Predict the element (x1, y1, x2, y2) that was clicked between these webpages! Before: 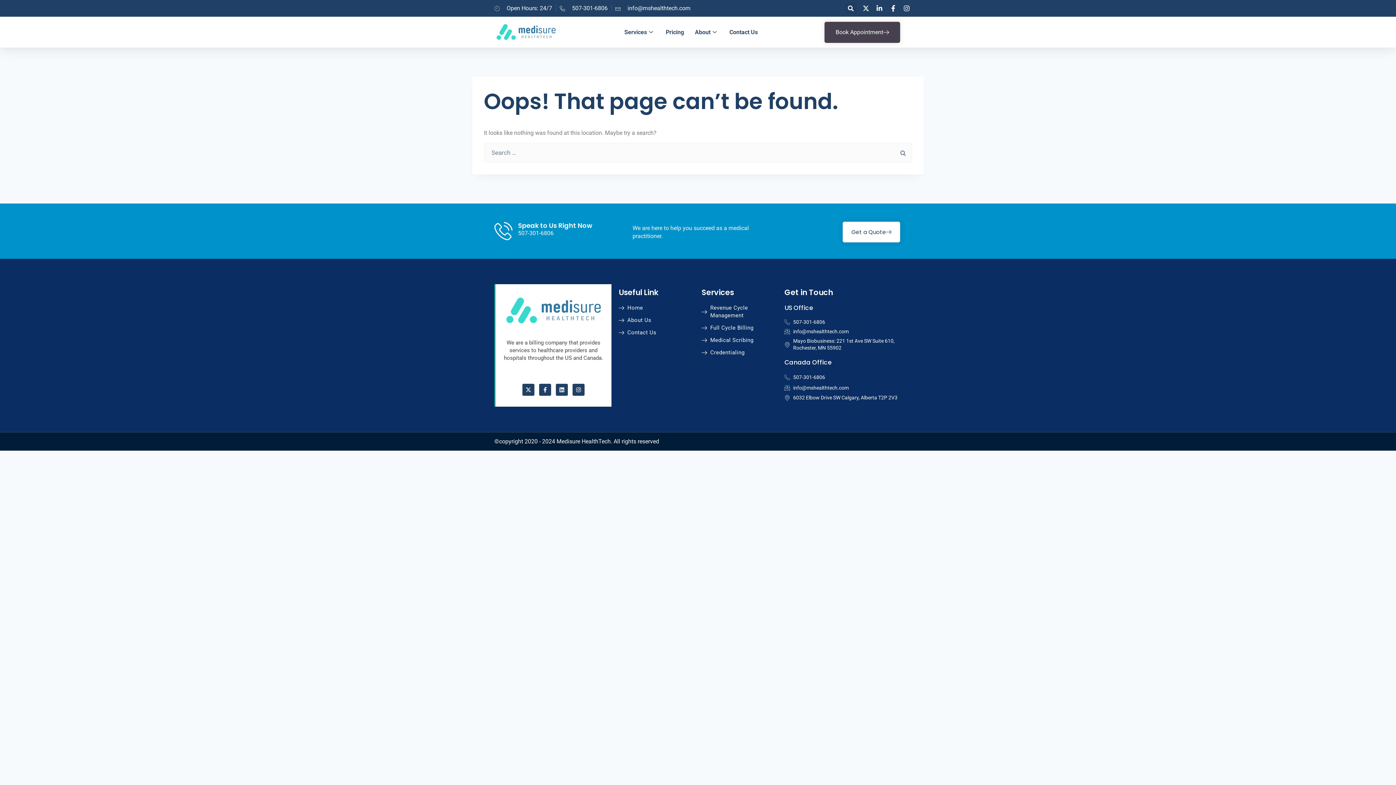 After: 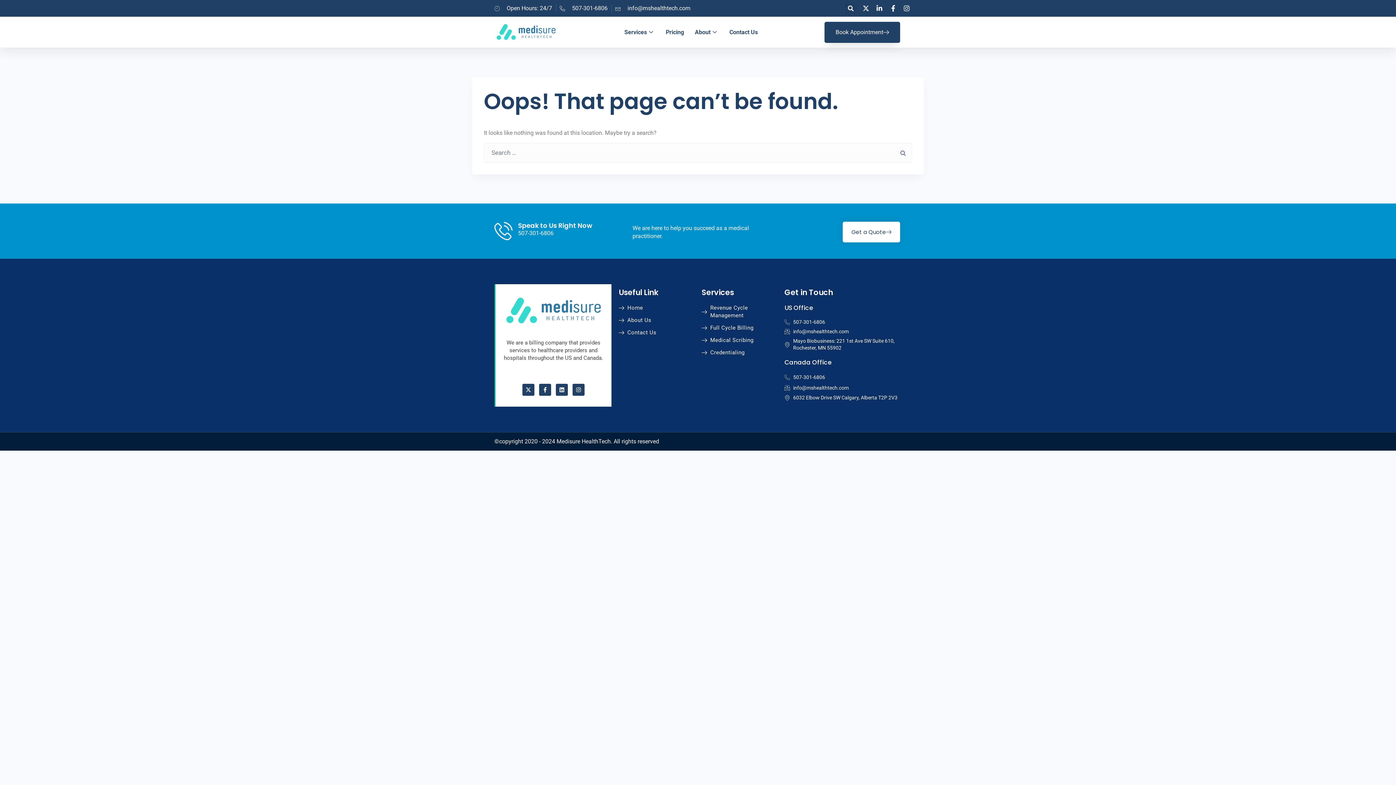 Action: label: Book Appointment bbox: (824, 21, 900, 42)